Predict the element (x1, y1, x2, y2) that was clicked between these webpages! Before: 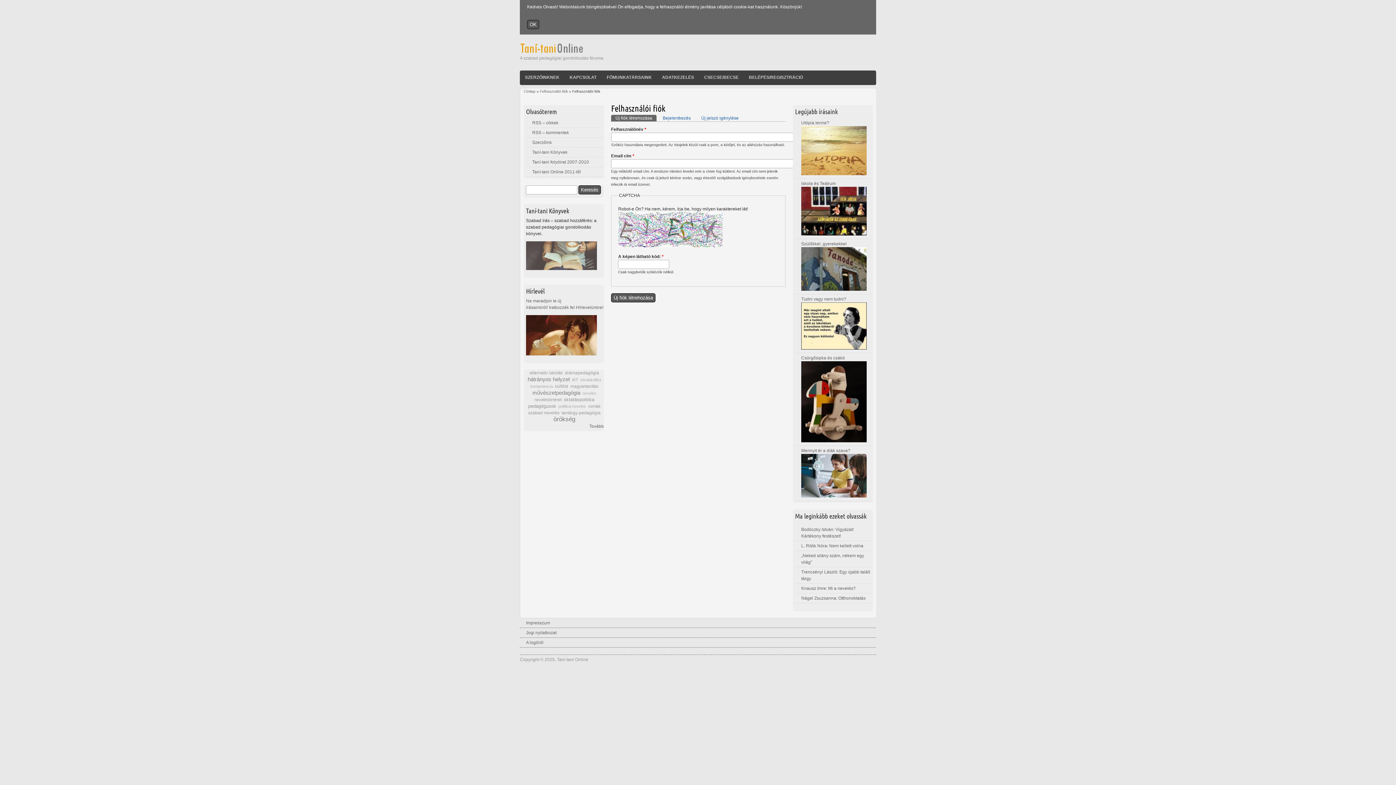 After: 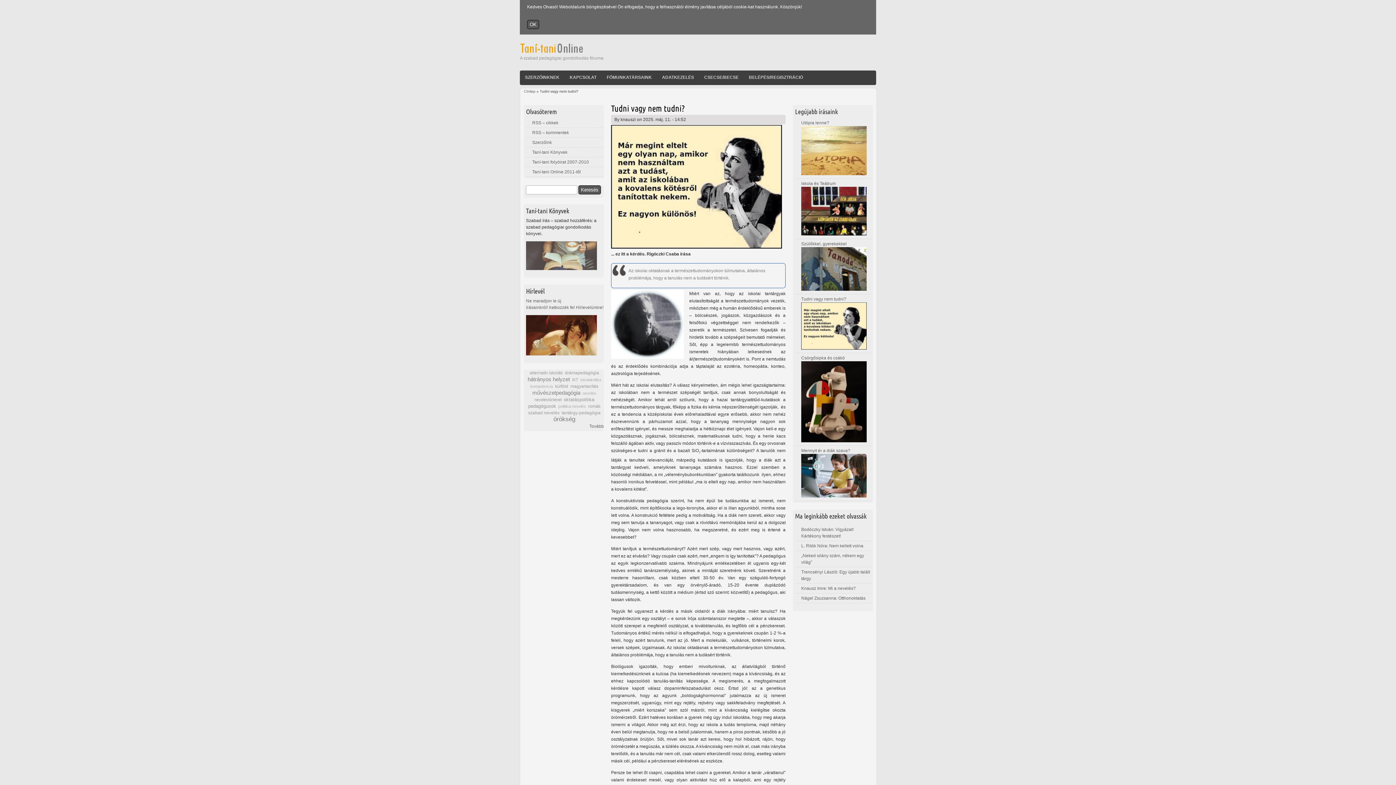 Action: bbox: (801, 296, 846, 301) label: Tudni vagy nem tudni?